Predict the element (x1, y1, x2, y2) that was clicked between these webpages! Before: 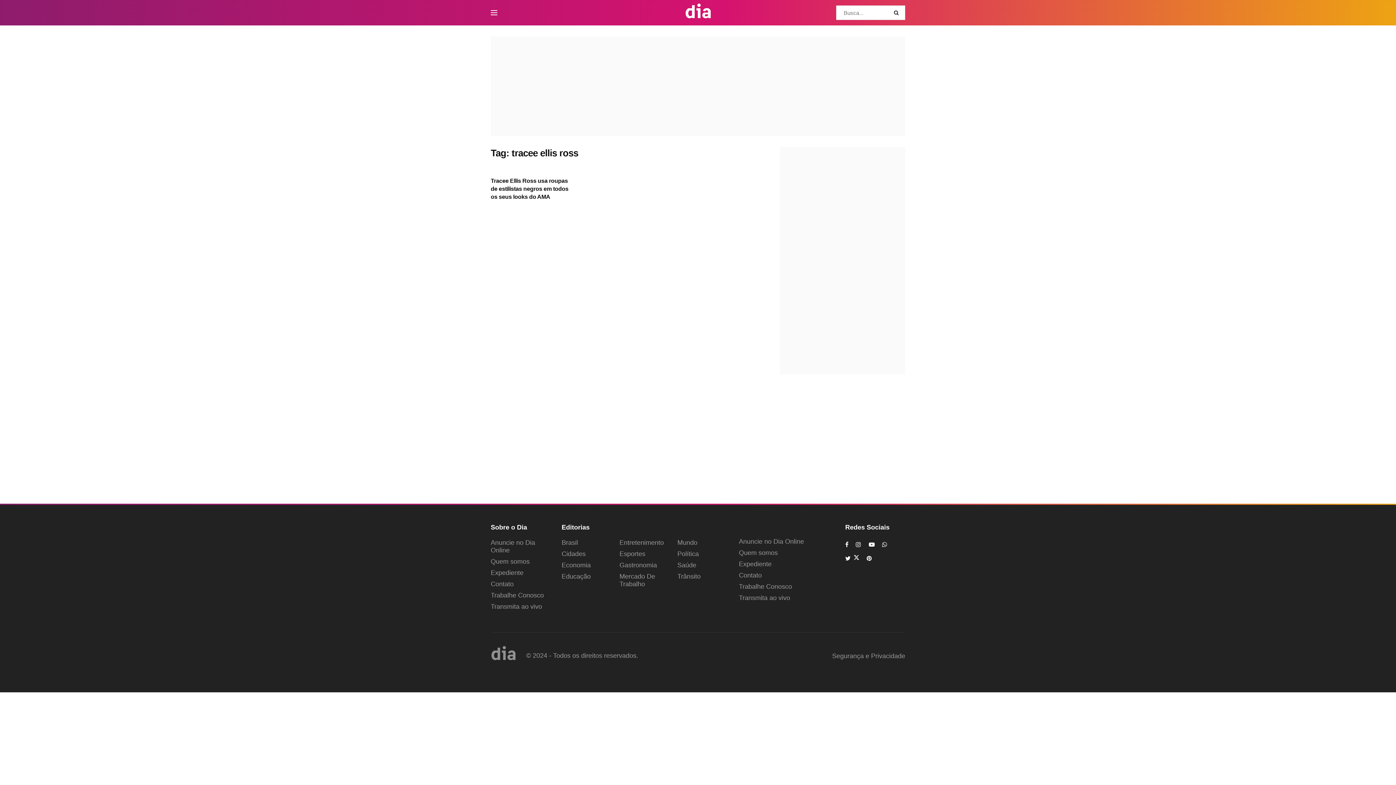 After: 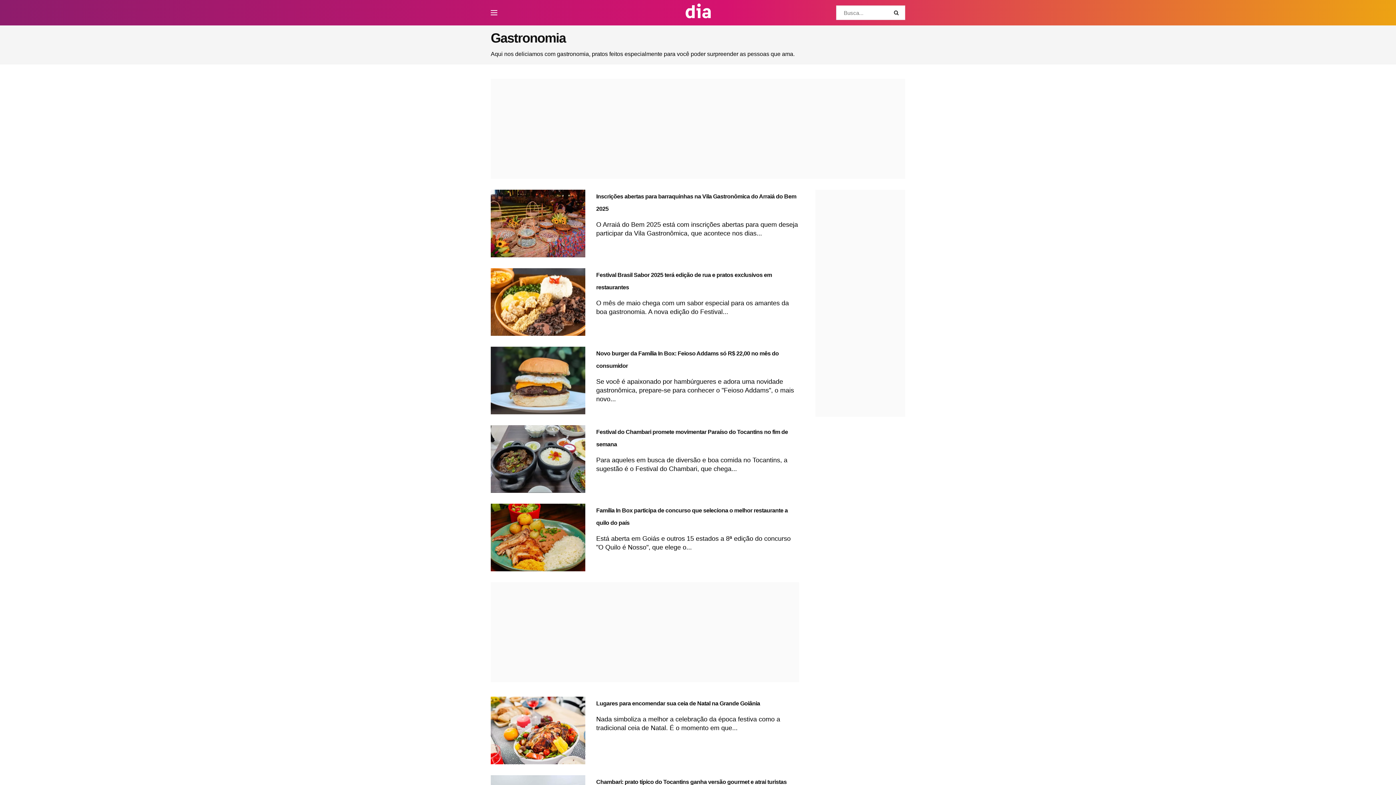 Action: label: Gastronomia bbox: (619, 561, 657, 569)